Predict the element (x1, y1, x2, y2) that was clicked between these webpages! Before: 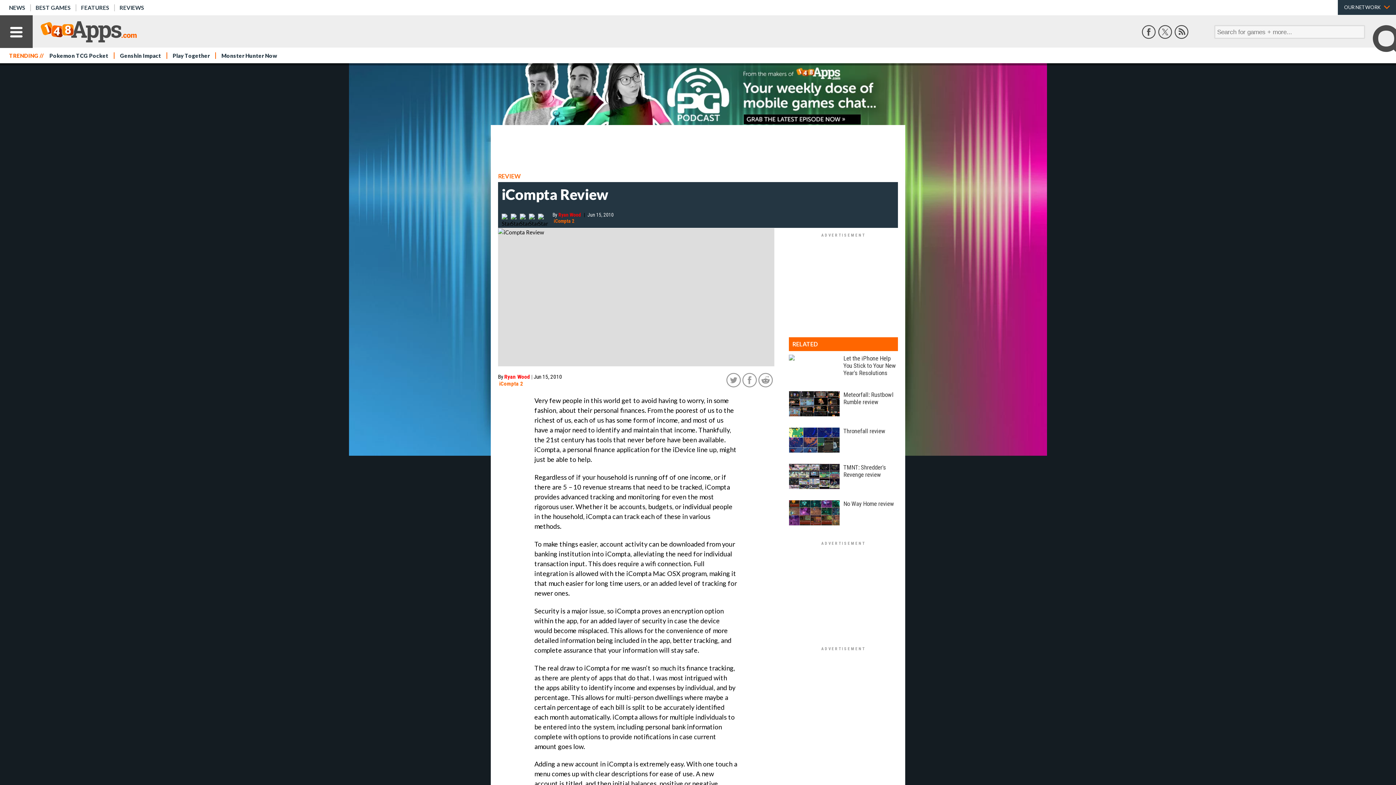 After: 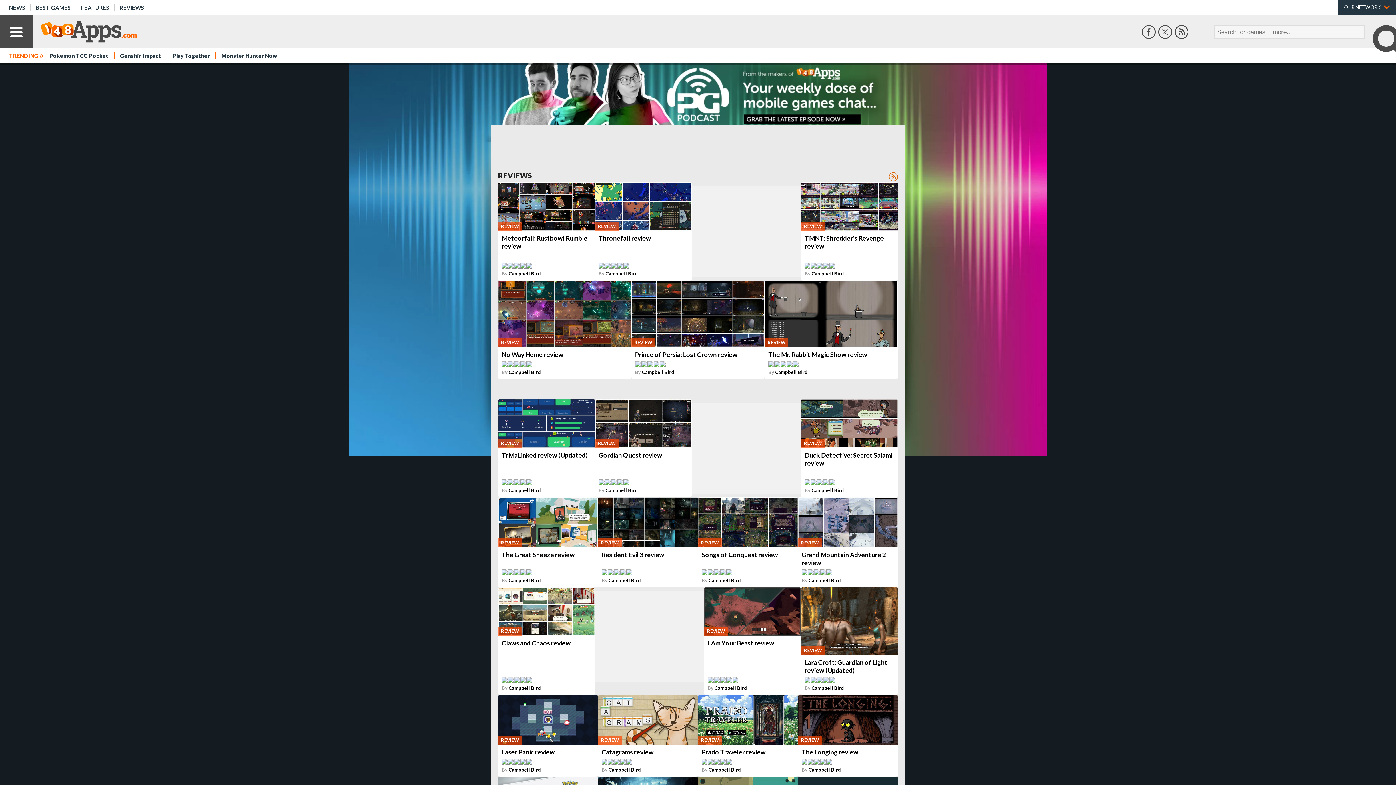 Action: label: REVIEWS bbox: (114, 0, 149, 15)